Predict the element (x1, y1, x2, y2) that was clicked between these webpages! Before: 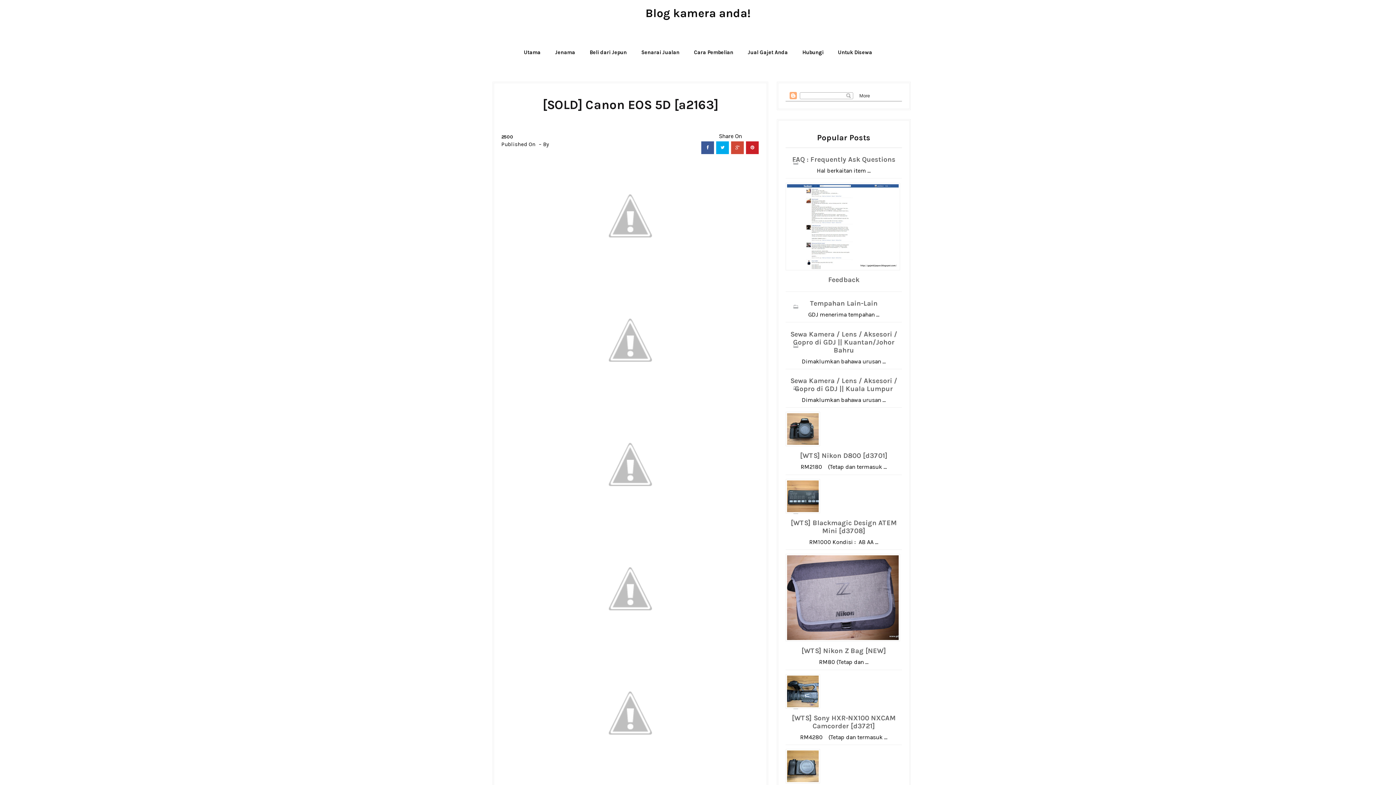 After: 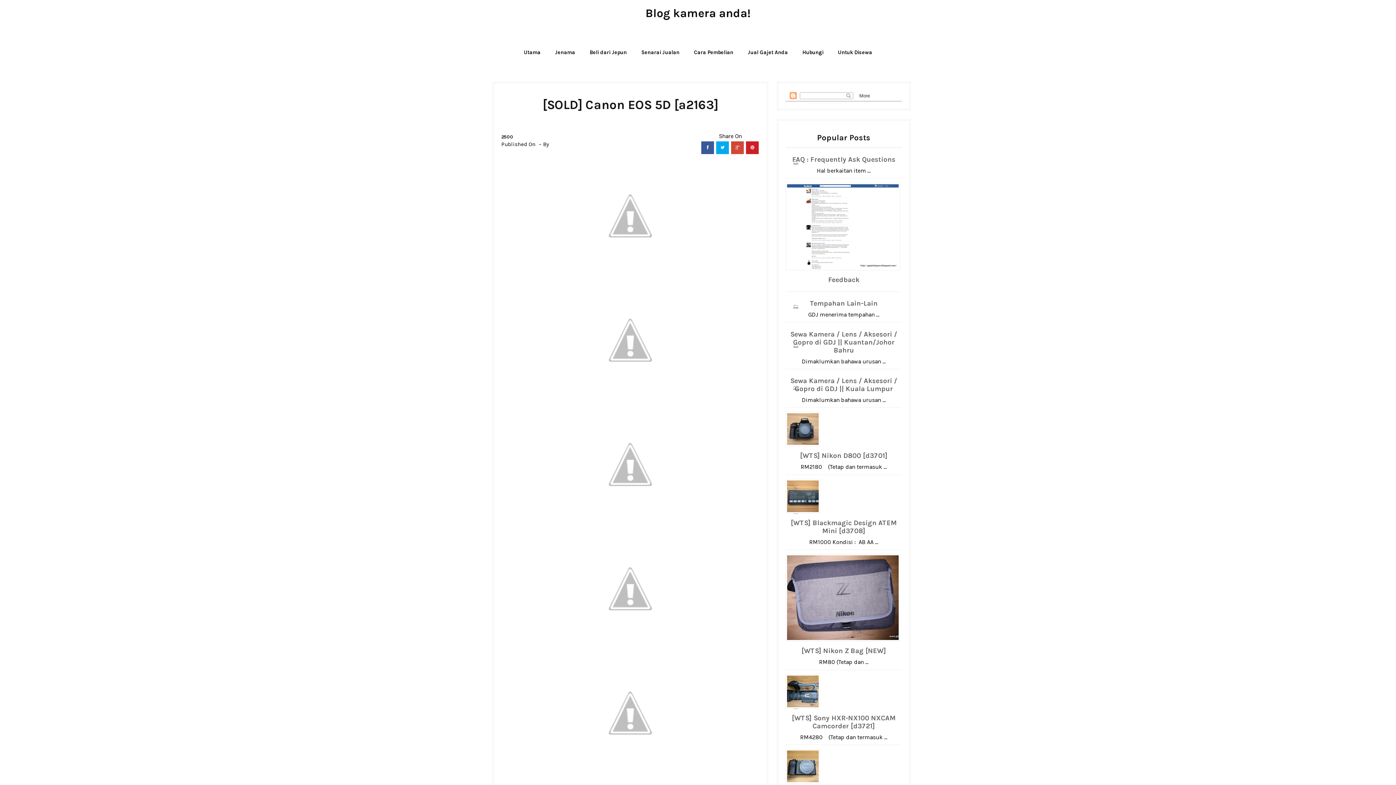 Action: bbox: (701, 141, 714, 154)